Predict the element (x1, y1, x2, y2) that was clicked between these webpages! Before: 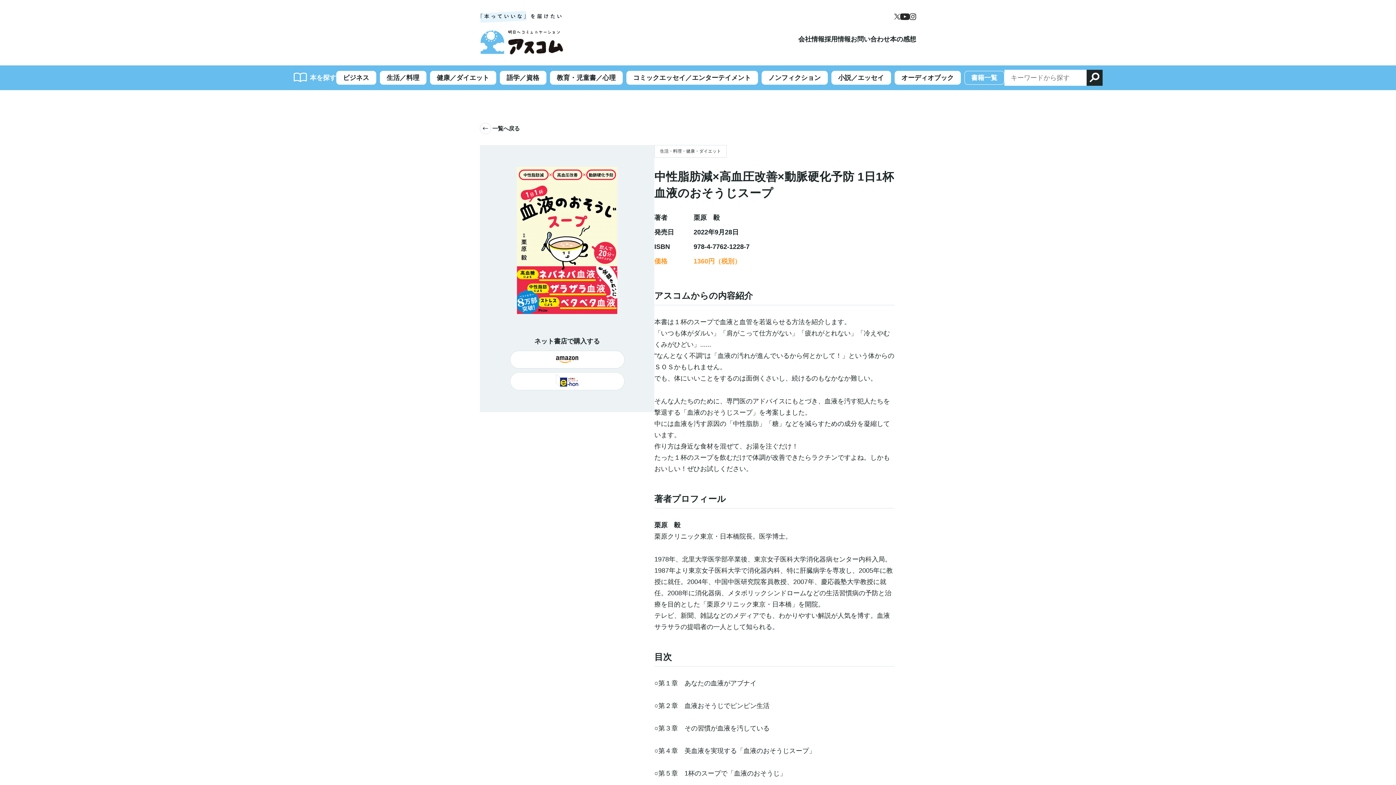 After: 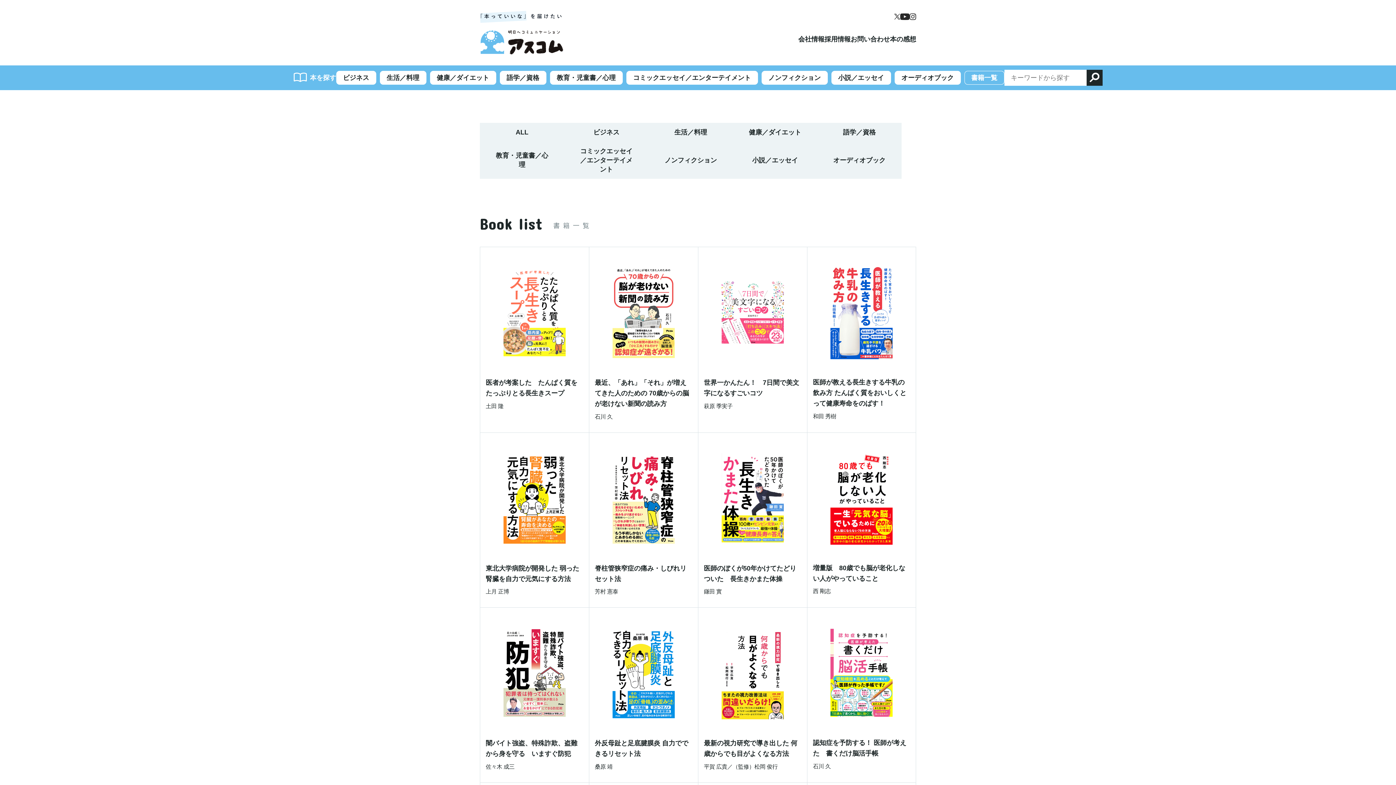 Action: label: 生活・料理・健康・ダイエット bbox: (654, 145, 726, 157)